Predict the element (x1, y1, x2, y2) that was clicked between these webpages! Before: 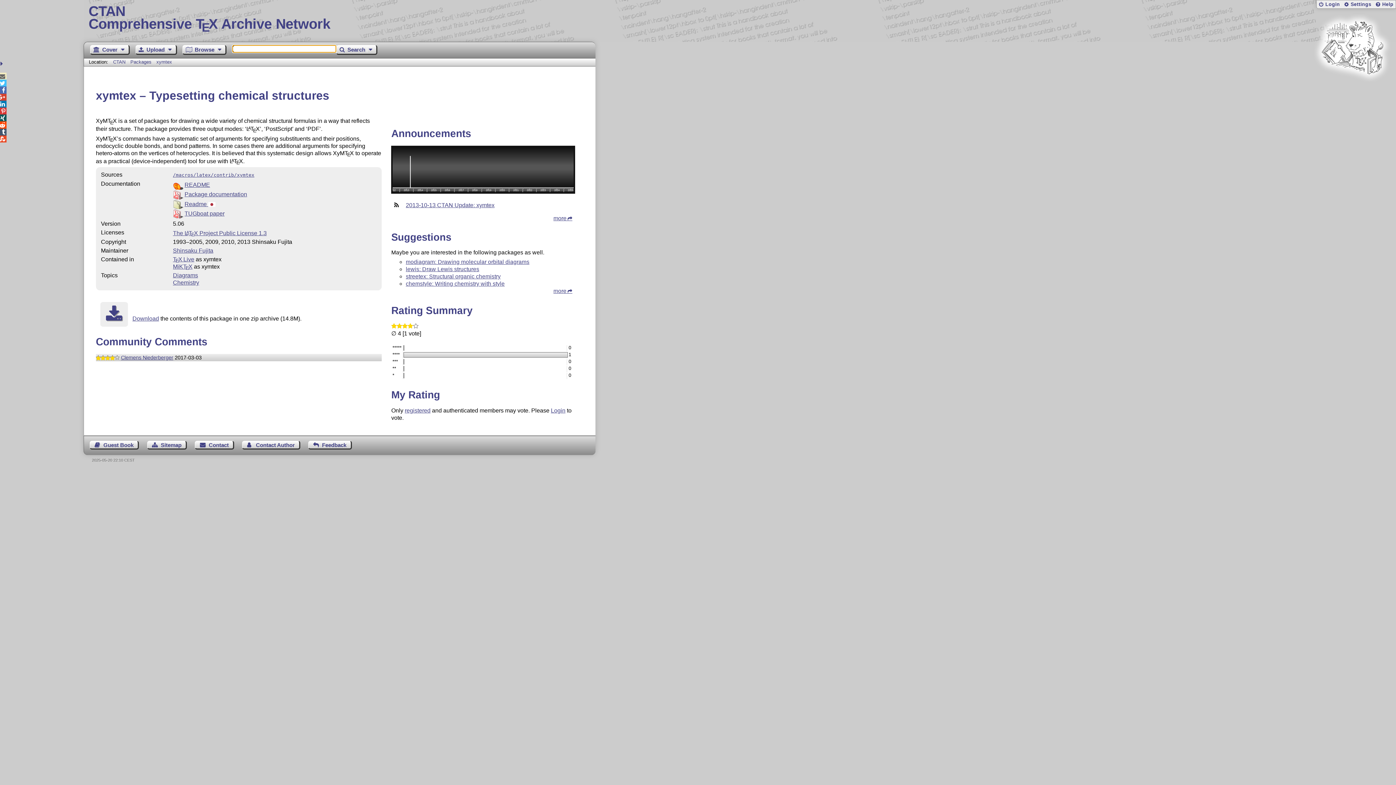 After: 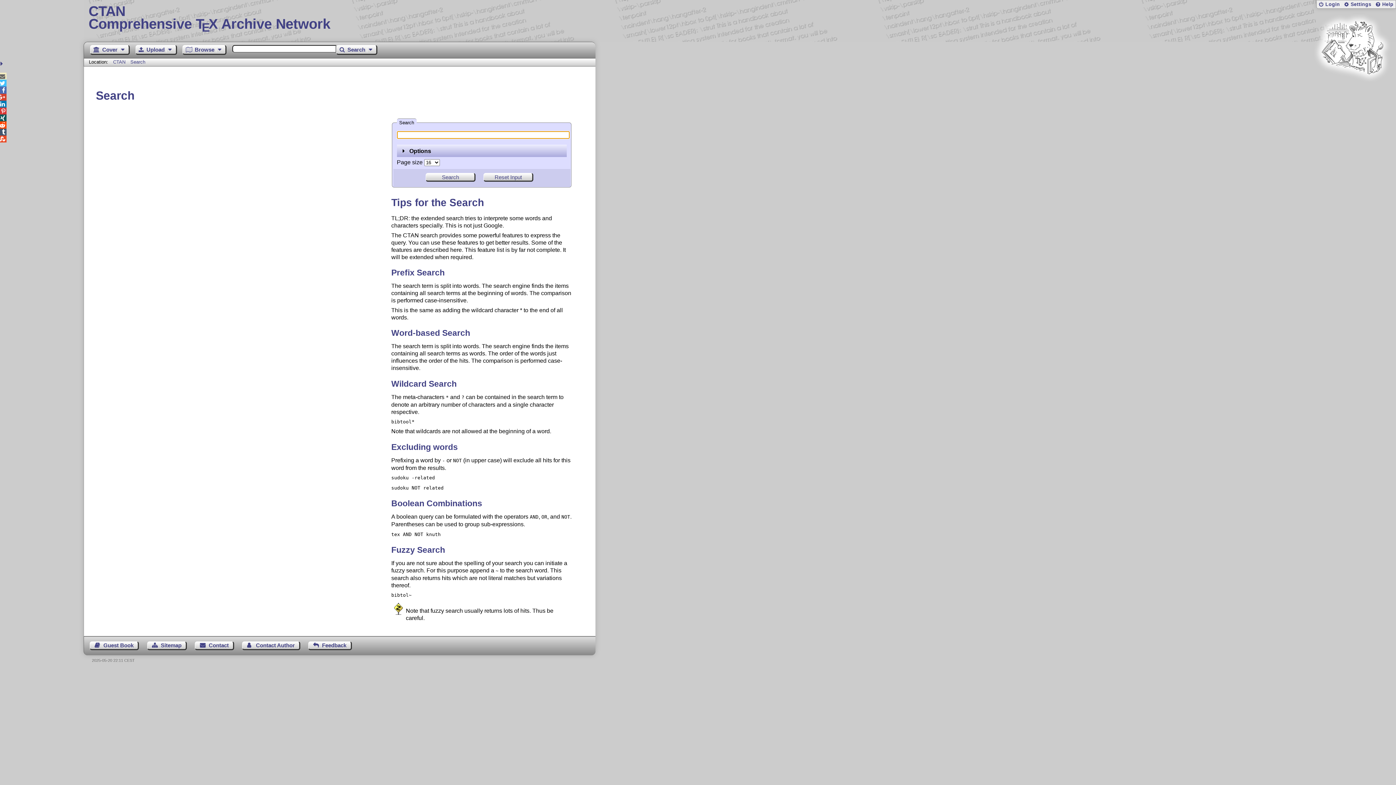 Action: bbox: (336, 45, 377, 54) label: Search 